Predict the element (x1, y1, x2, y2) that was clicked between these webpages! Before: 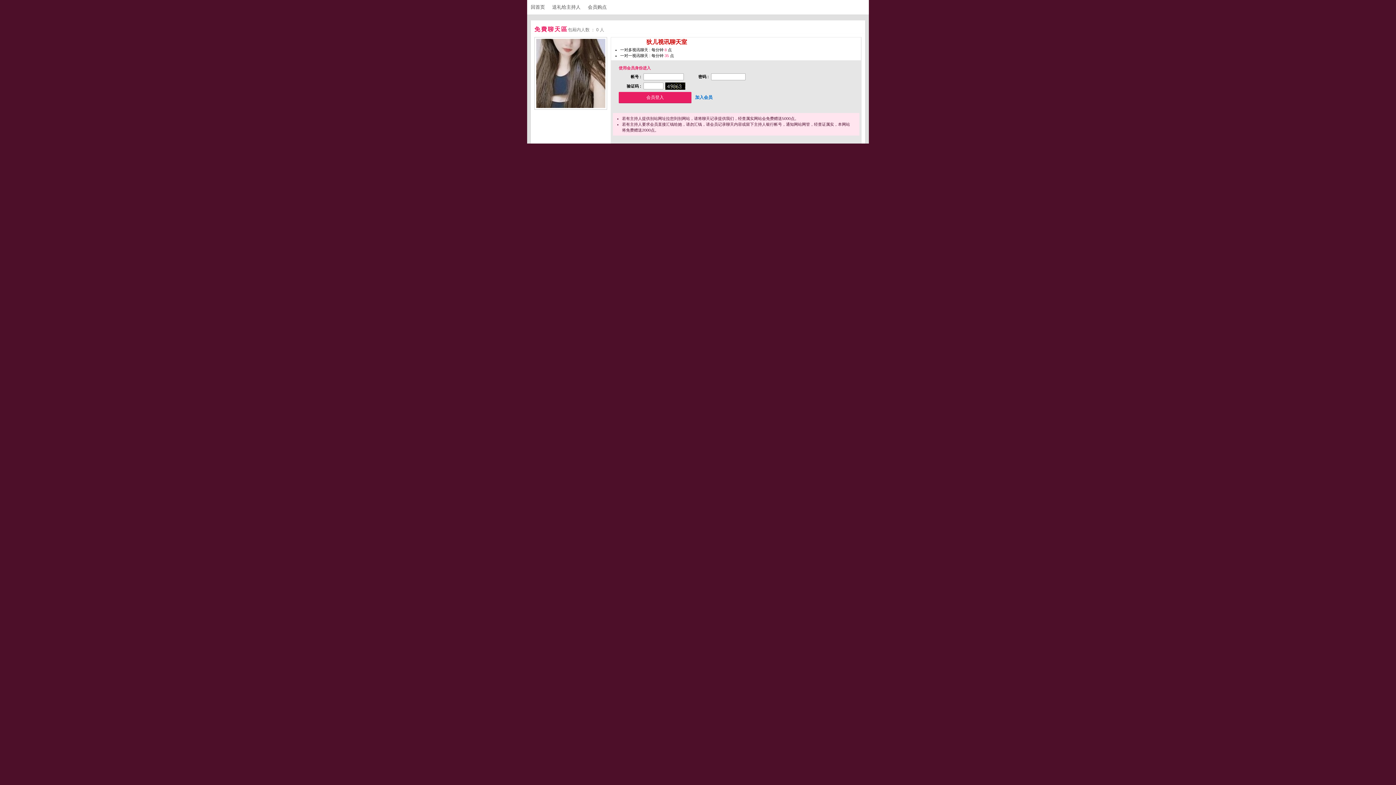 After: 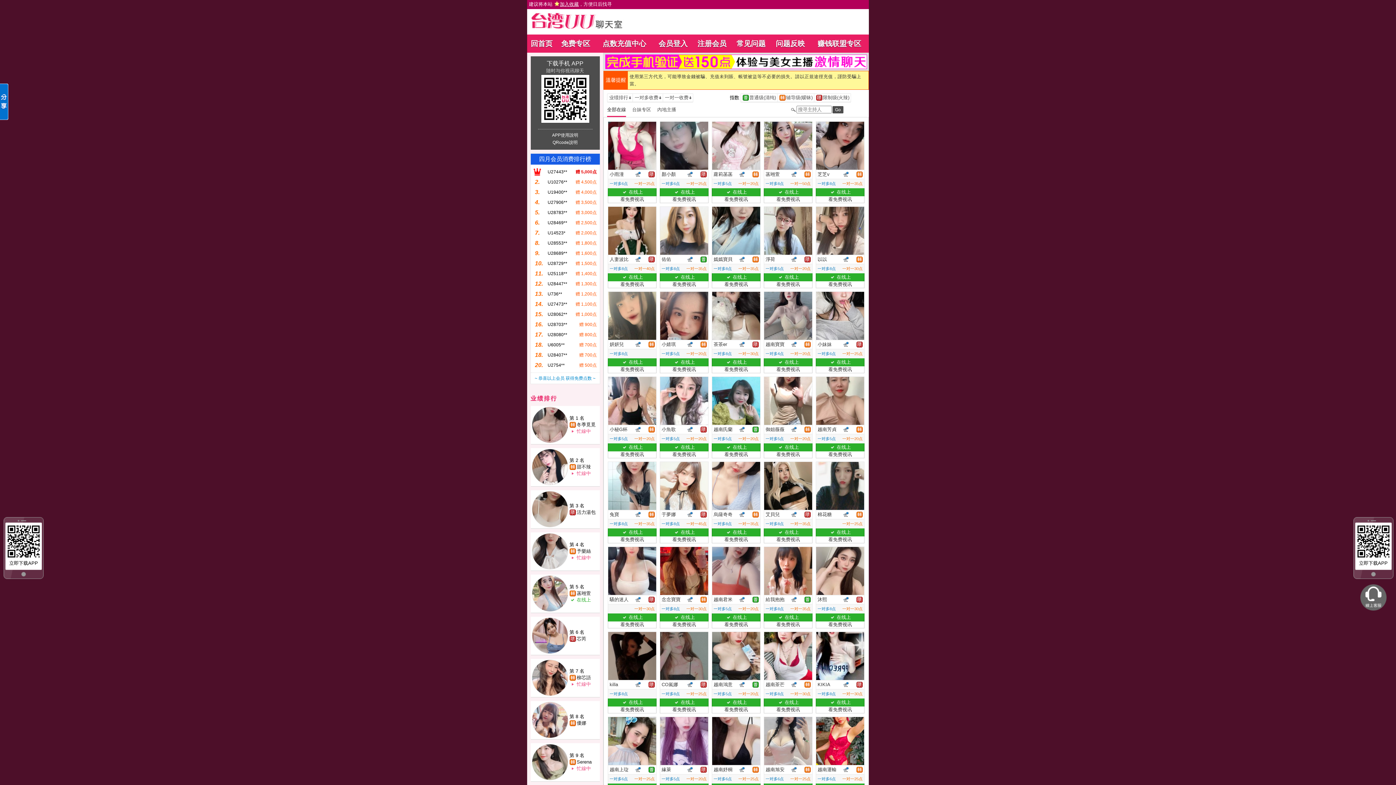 Action: bbox: (530, 4, 551, 9) label: 回首页